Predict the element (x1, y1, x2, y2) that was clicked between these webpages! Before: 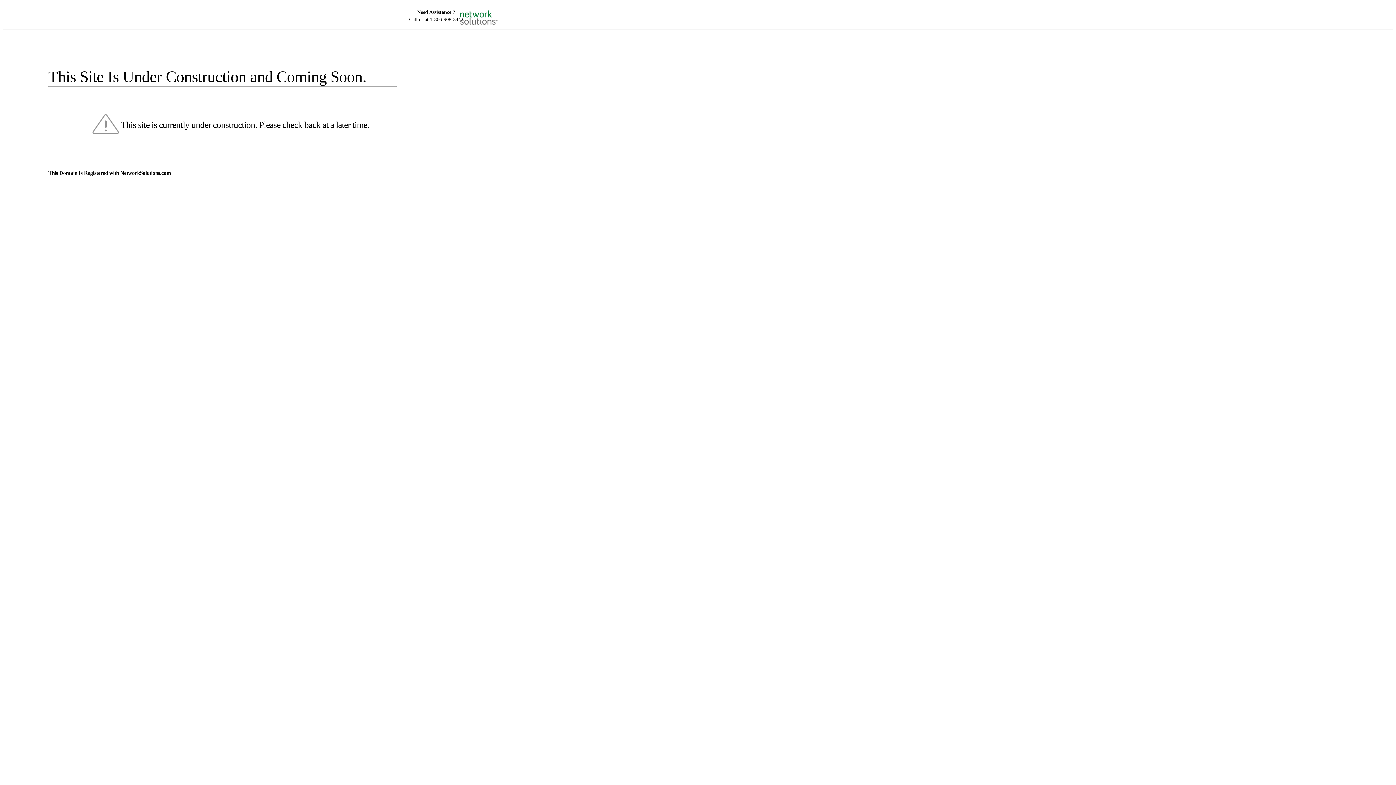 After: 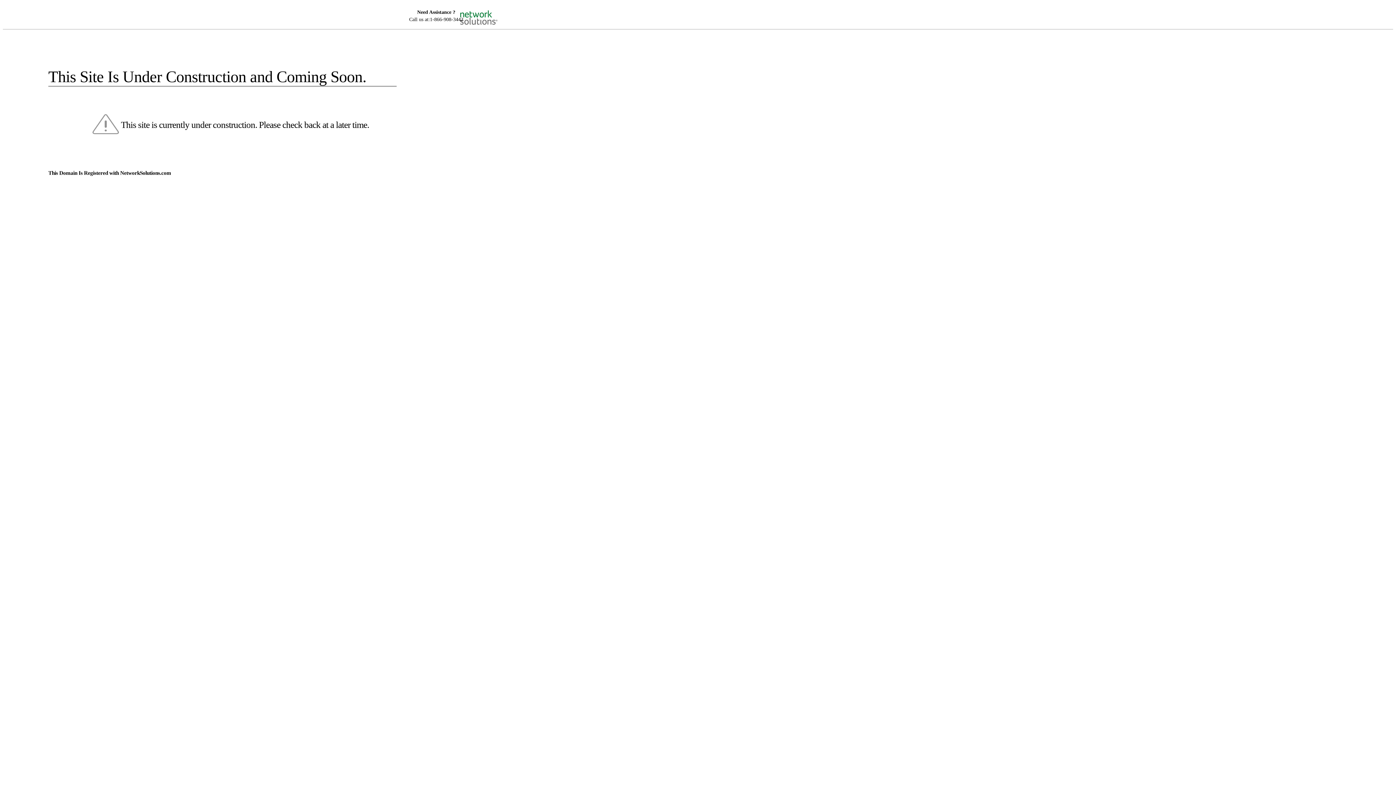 Action: bbox: (455, 5, 520, 16)